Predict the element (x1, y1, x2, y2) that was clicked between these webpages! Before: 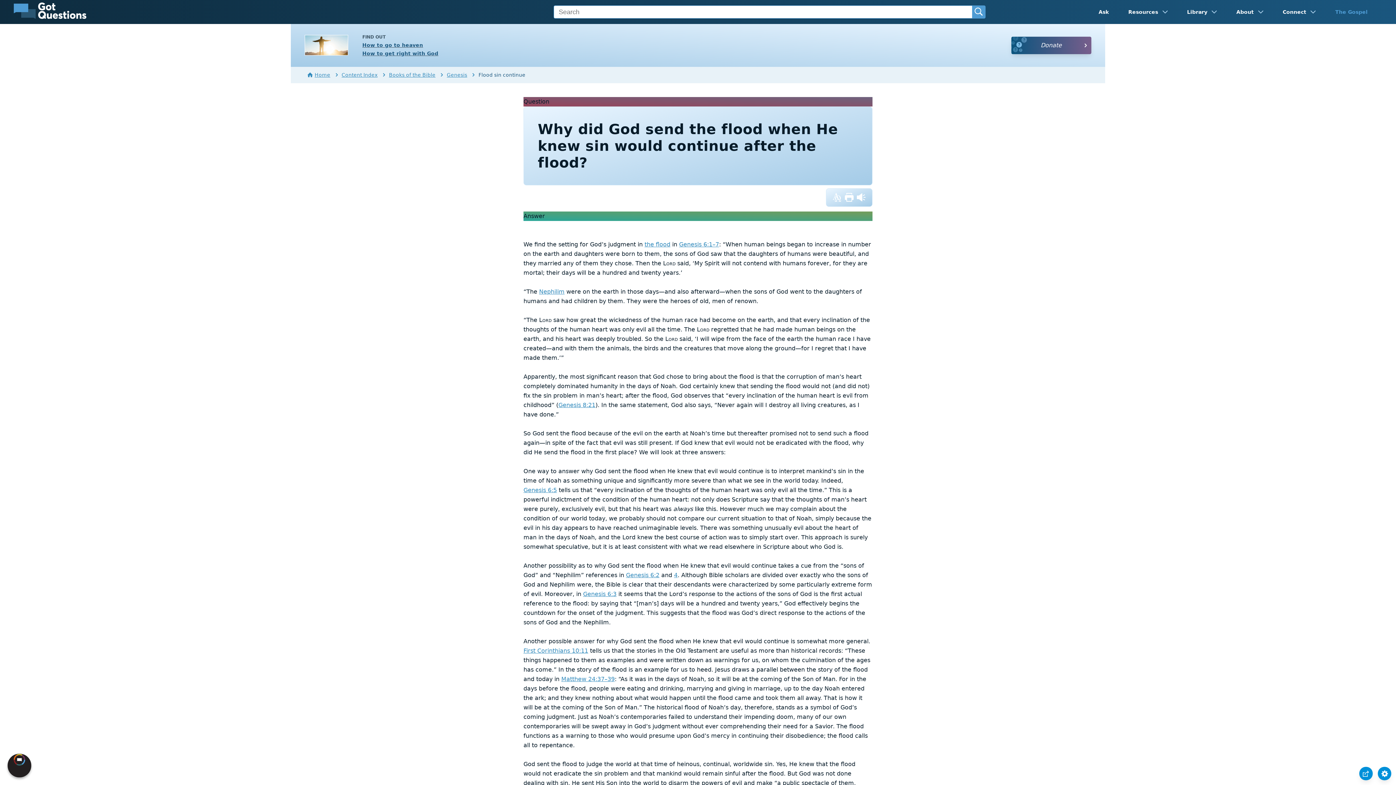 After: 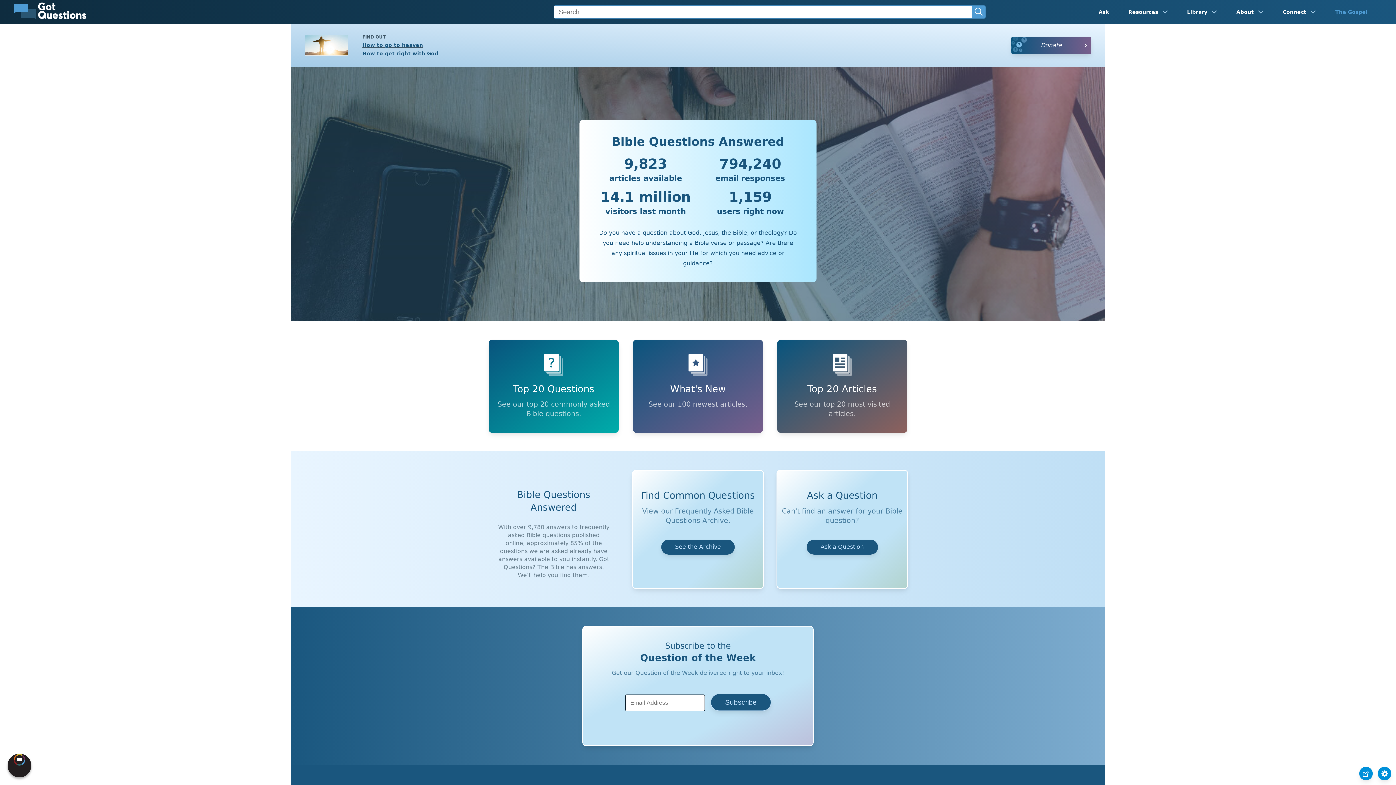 Action: bbox: (304, 71, 330, 77) label: Home